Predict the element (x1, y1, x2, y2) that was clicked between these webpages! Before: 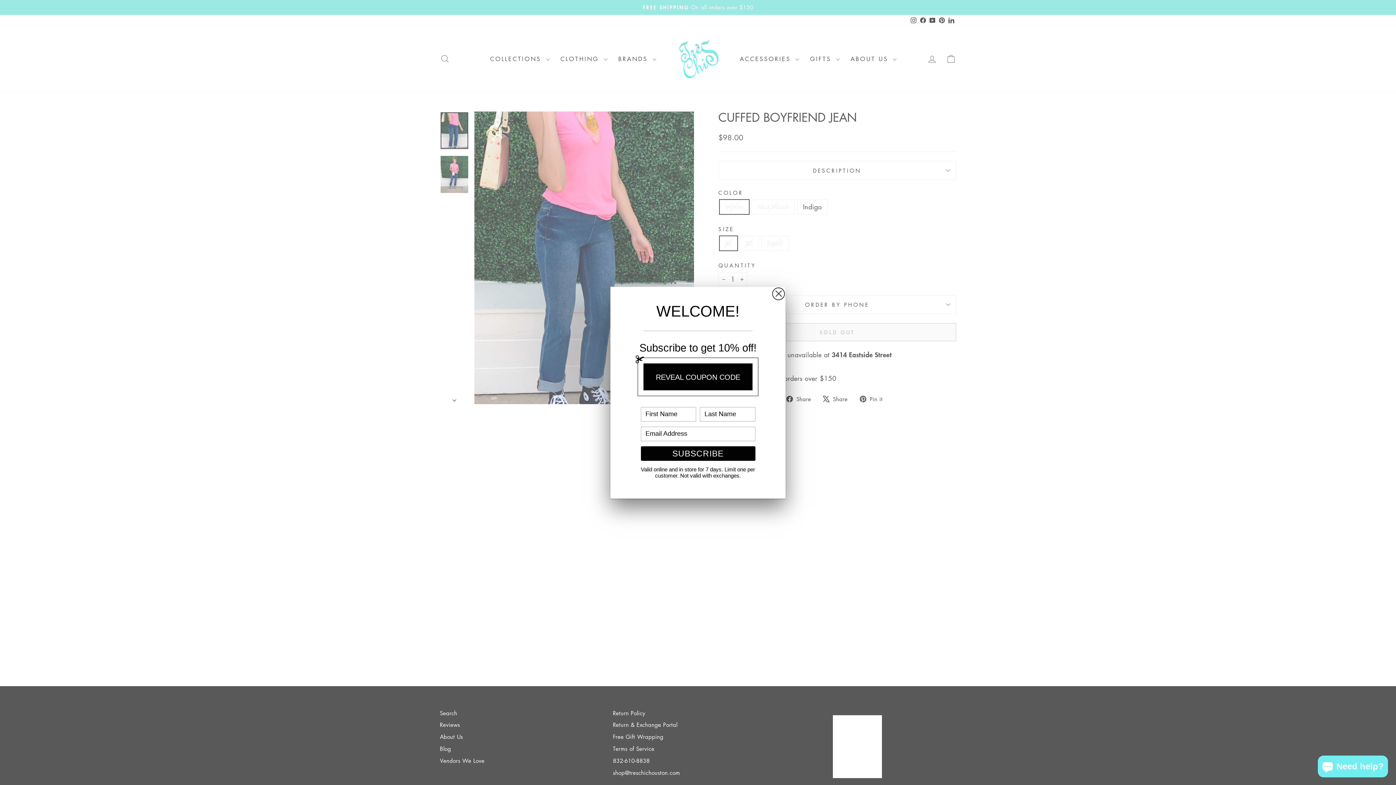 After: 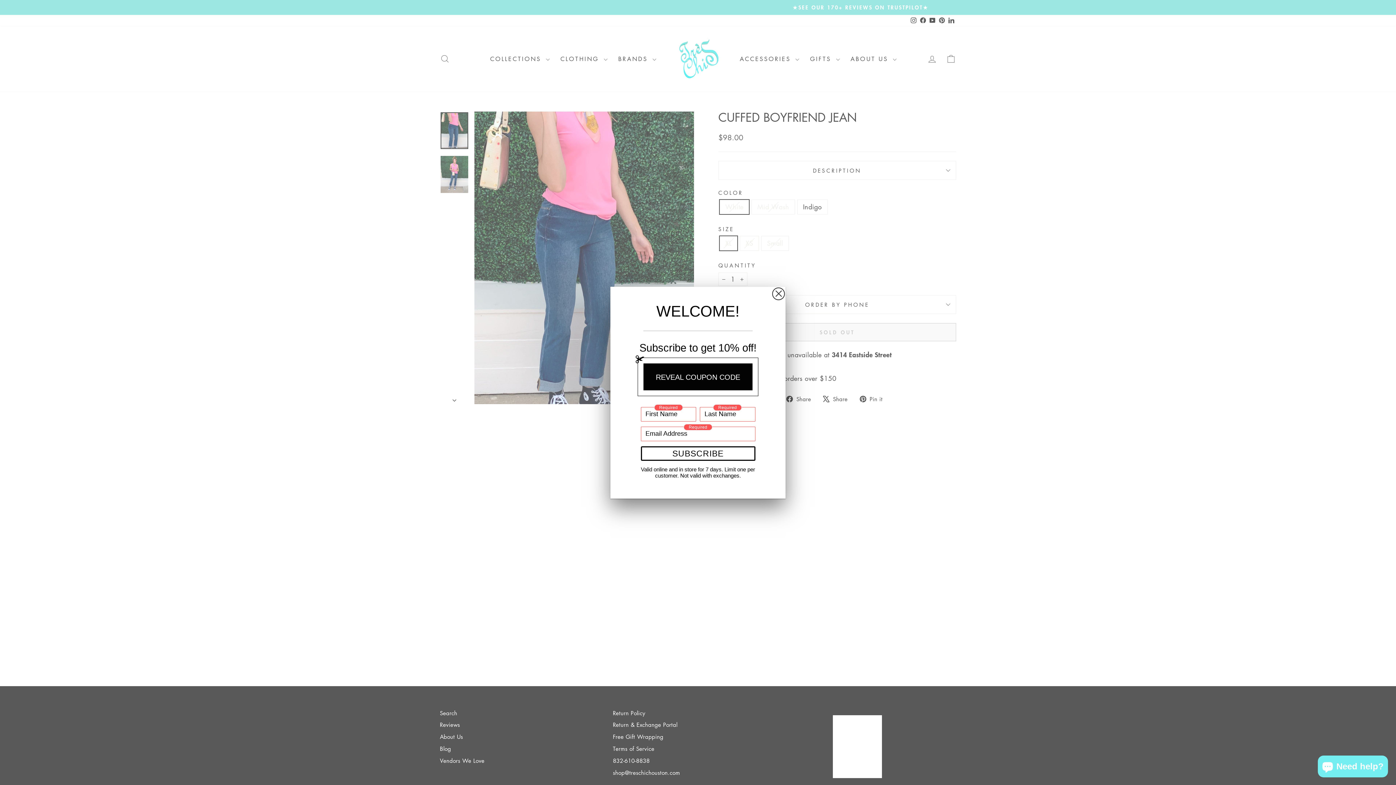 Action: bbox: (640, 446, 755, 460) label: SUBSCRIBE